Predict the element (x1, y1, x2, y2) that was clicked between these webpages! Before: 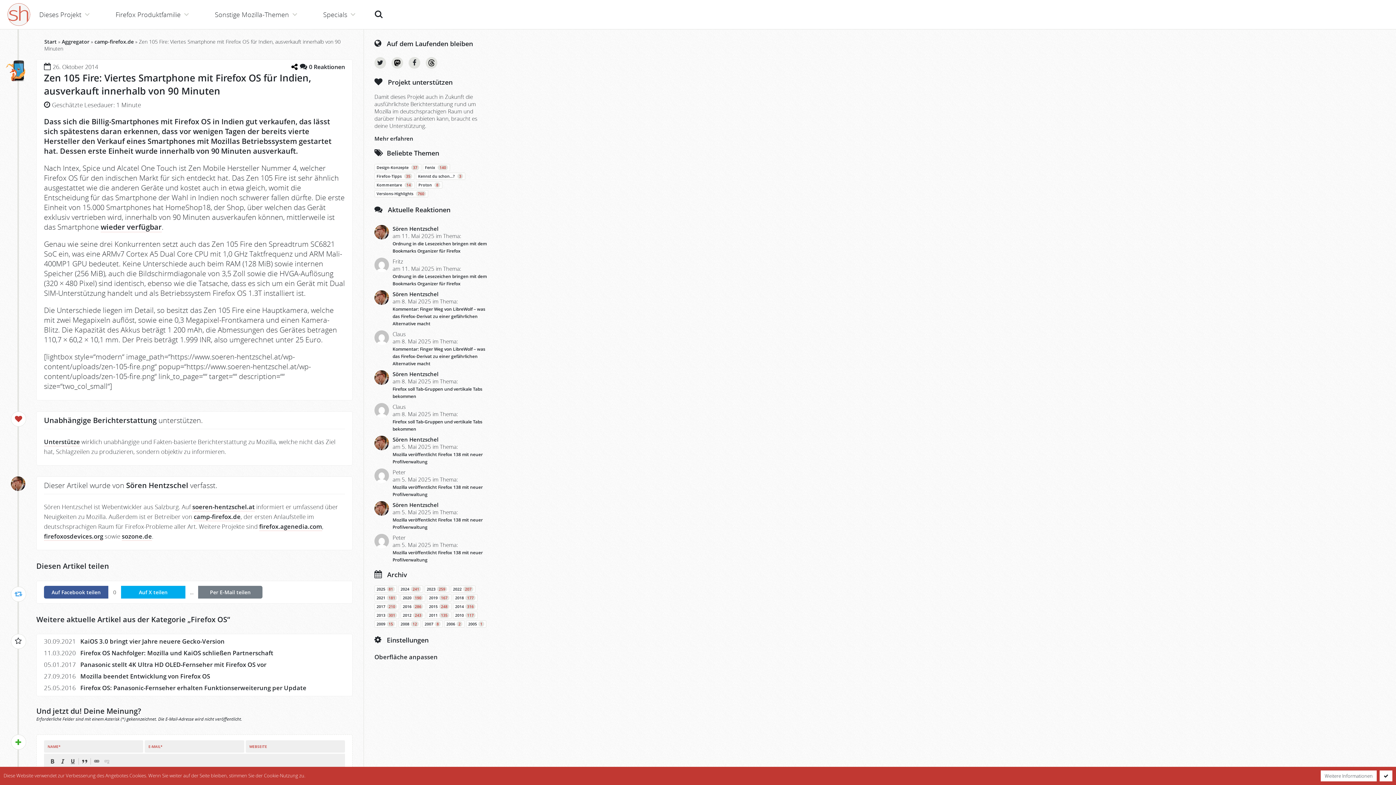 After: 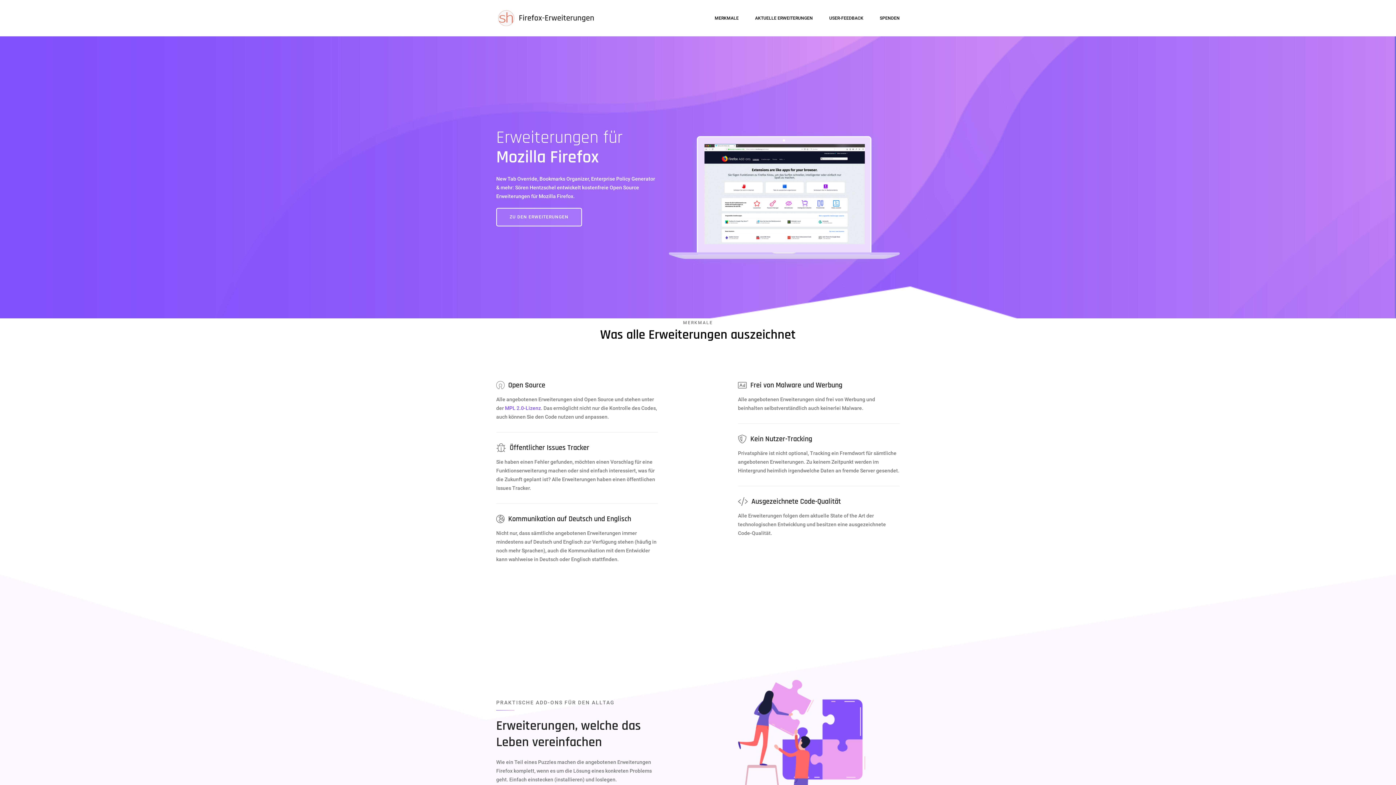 Action: label: Sören Hentzschel bbox: (392, 436, 438, 443)